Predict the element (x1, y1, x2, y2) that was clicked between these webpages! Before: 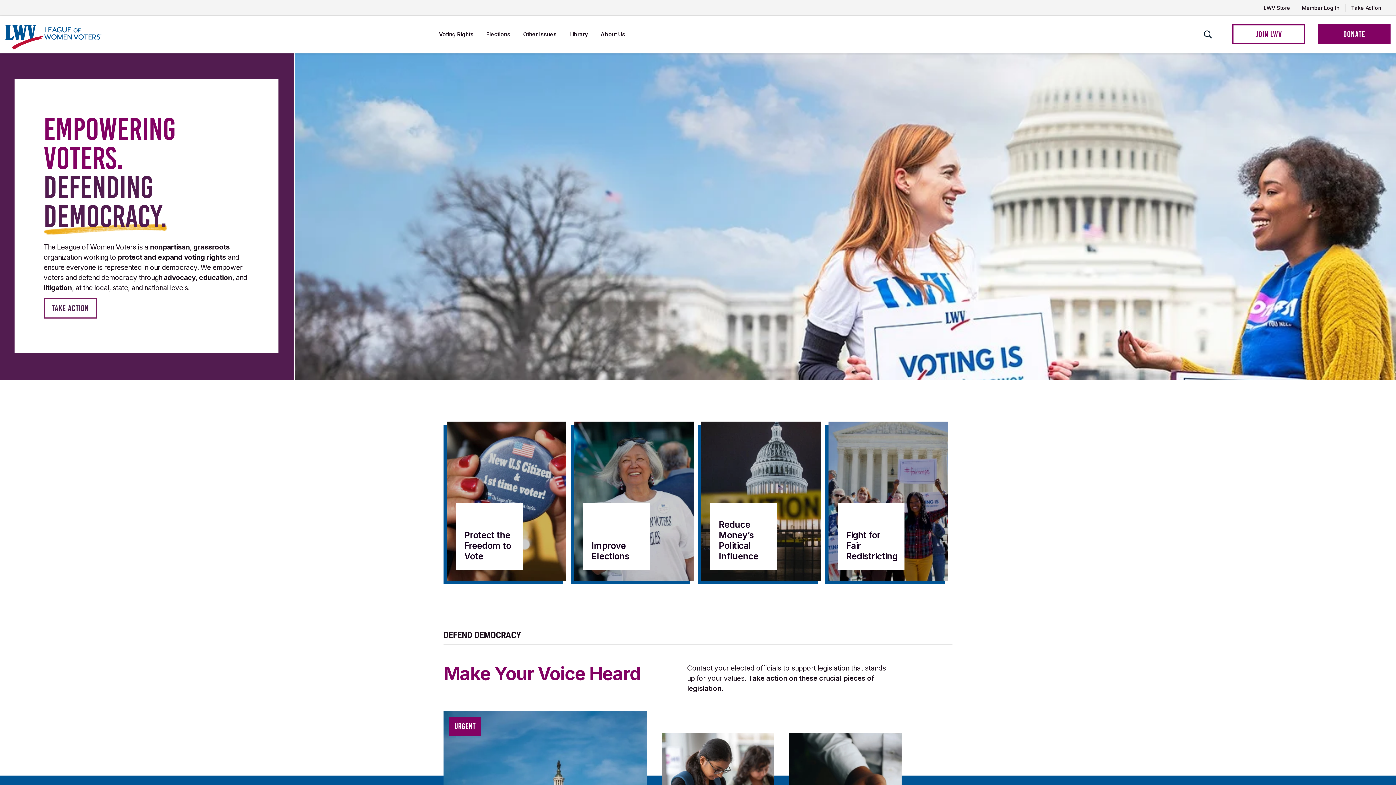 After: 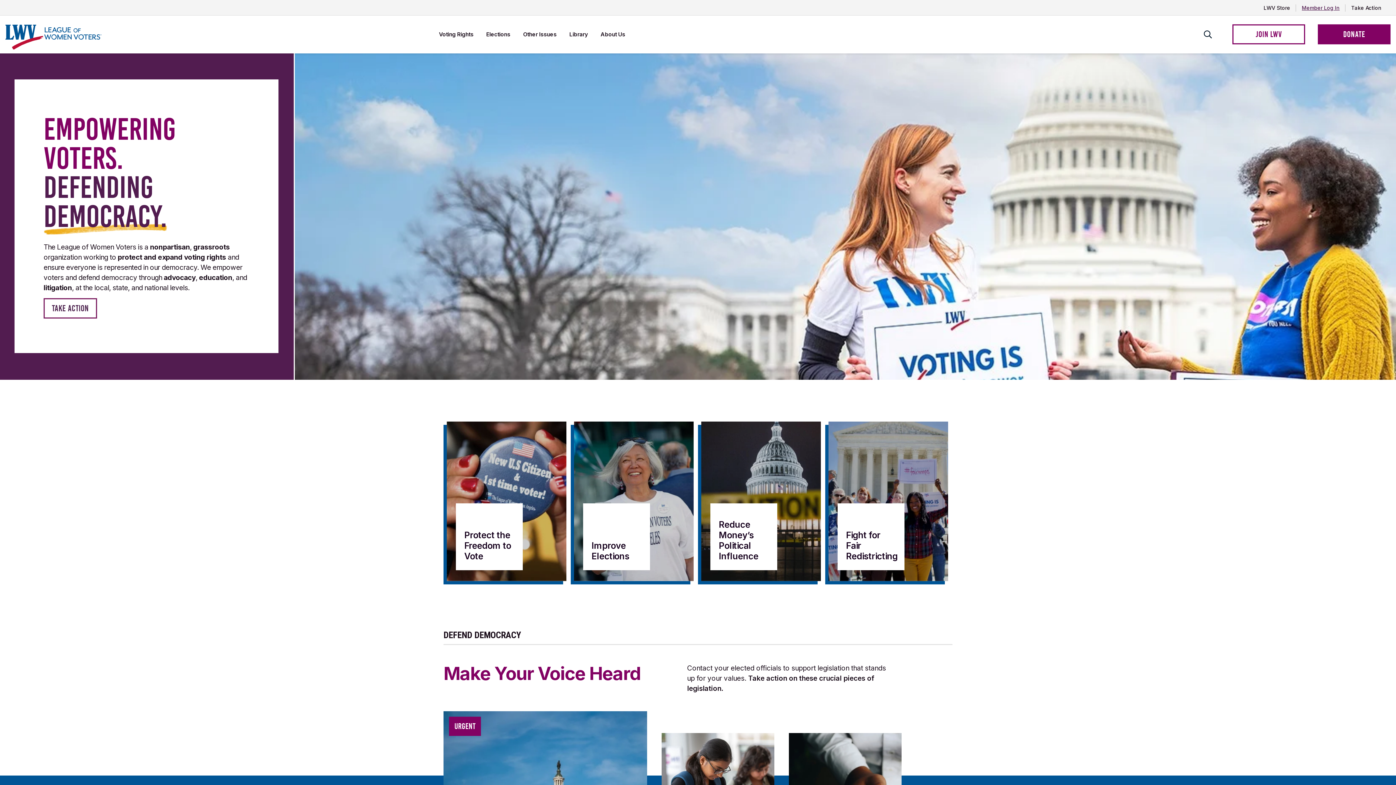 Action: label: Member Log In bbox: (1296, 0, 1345, 15)